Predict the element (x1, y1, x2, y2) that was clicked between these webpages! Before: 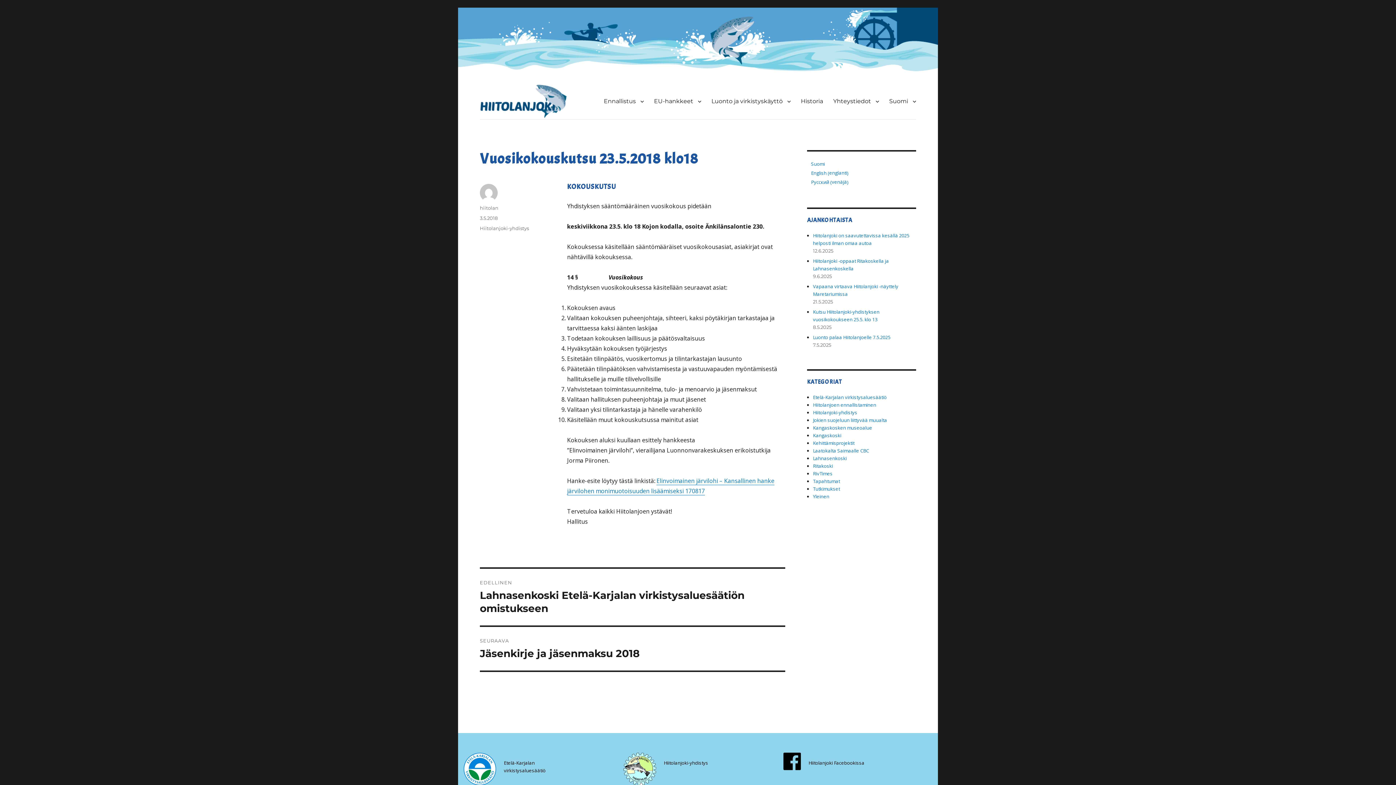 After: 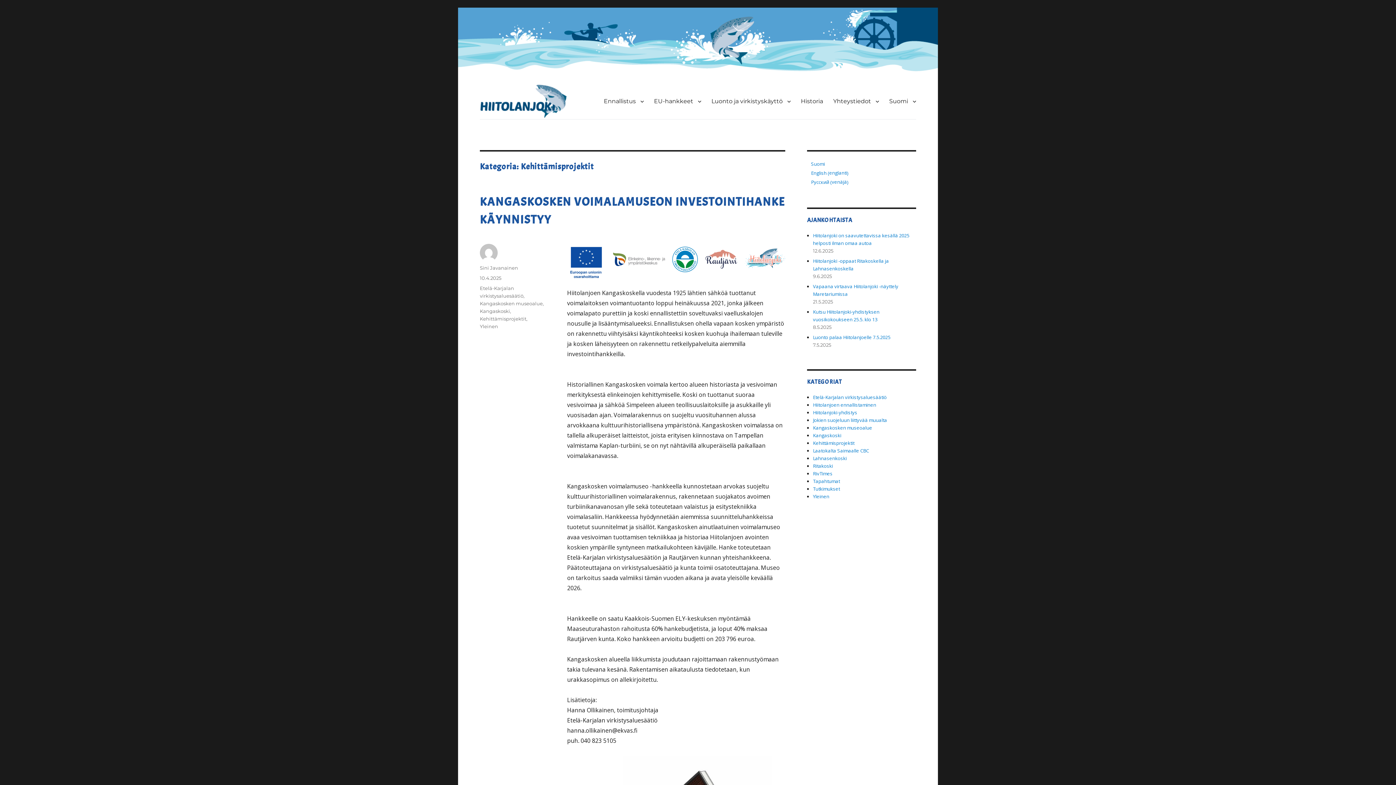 Action: bbox: (813, 439, 854, 446) label: Kehittämisprojektit